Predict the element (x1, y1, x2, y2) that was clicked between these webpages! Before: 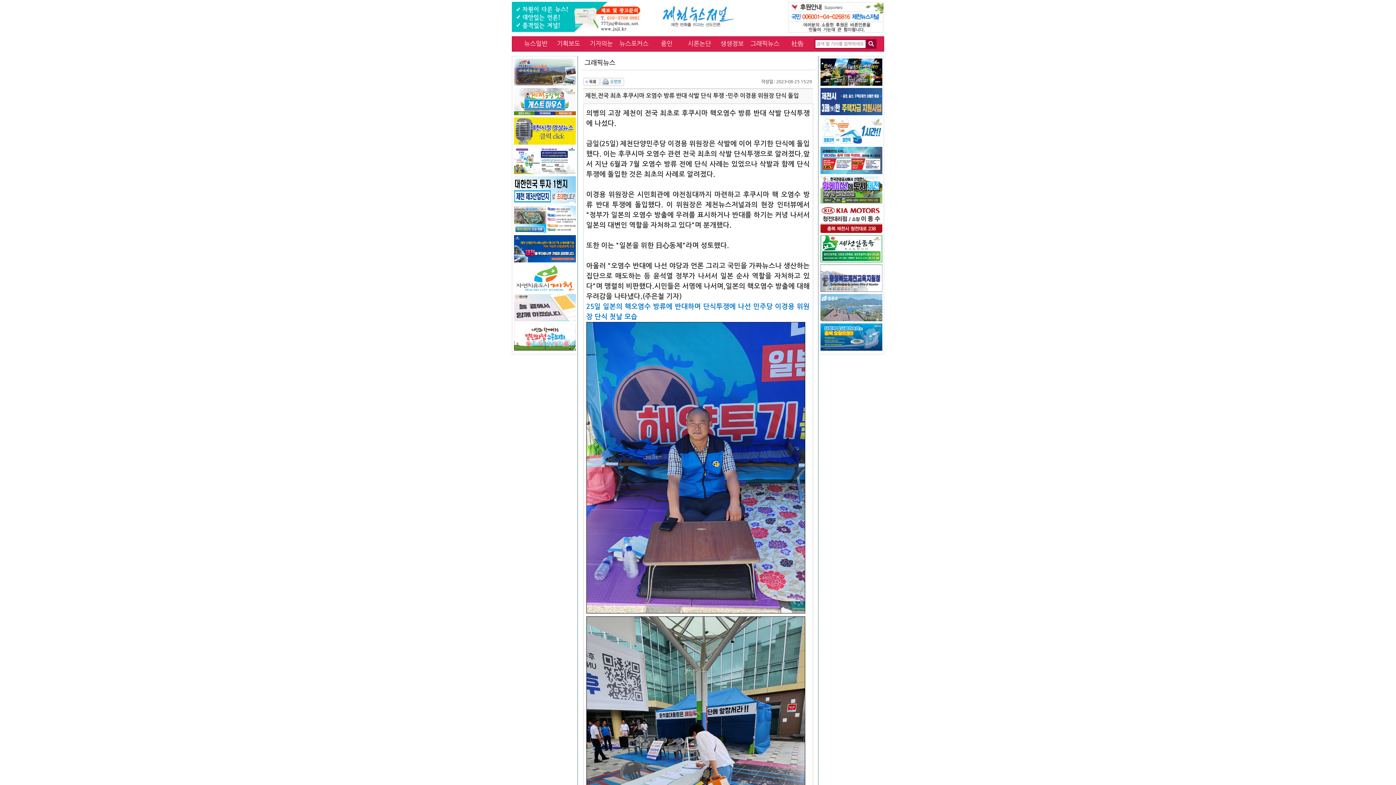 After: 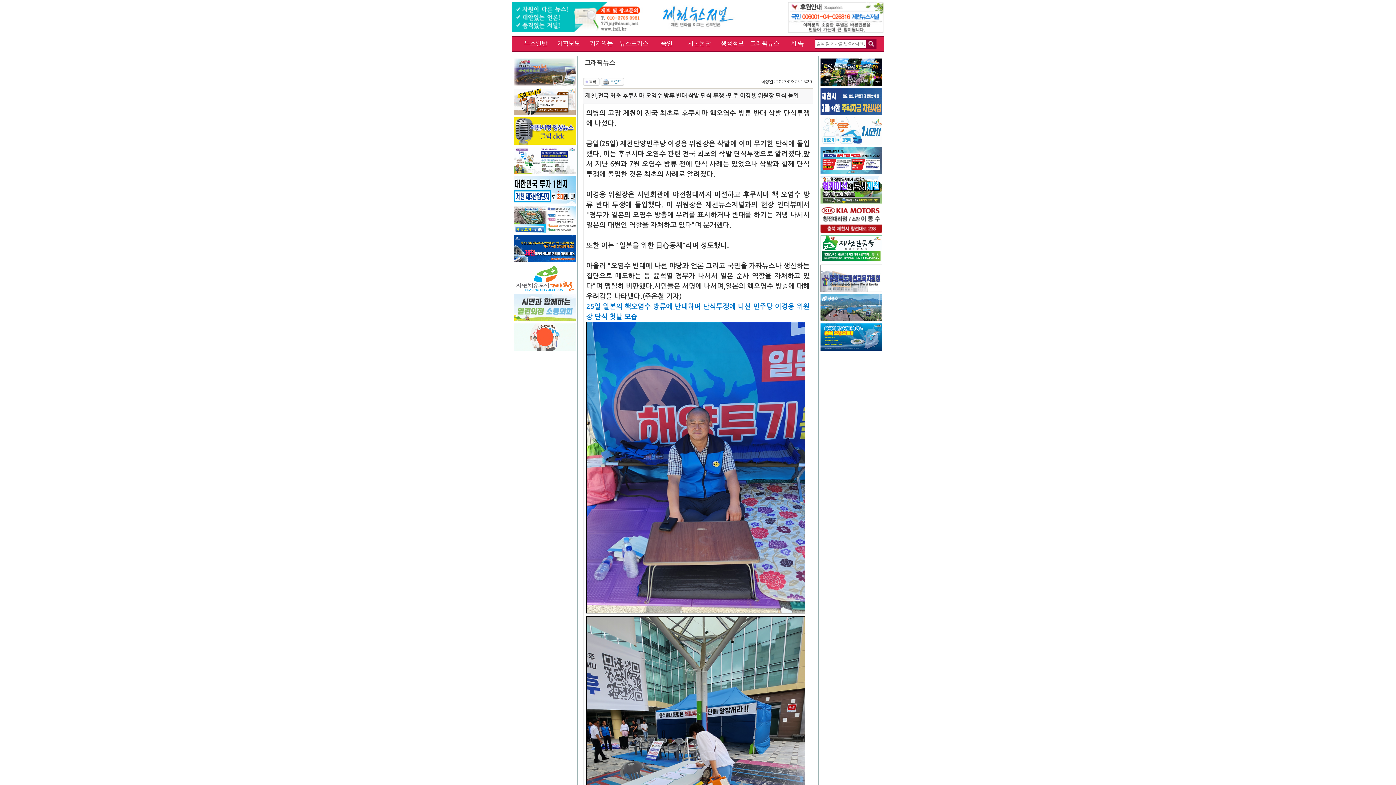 Action: bbox: (514, 187, 575, 191)